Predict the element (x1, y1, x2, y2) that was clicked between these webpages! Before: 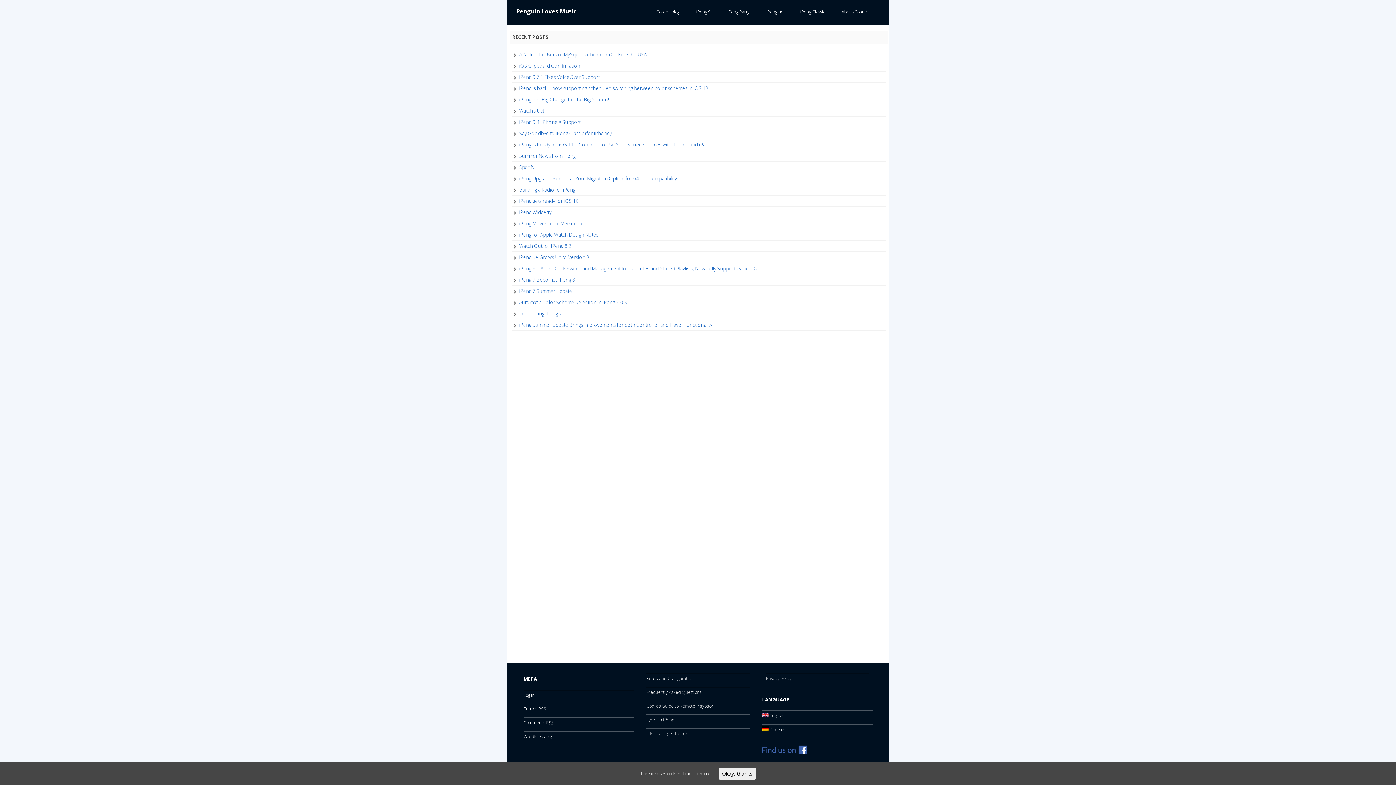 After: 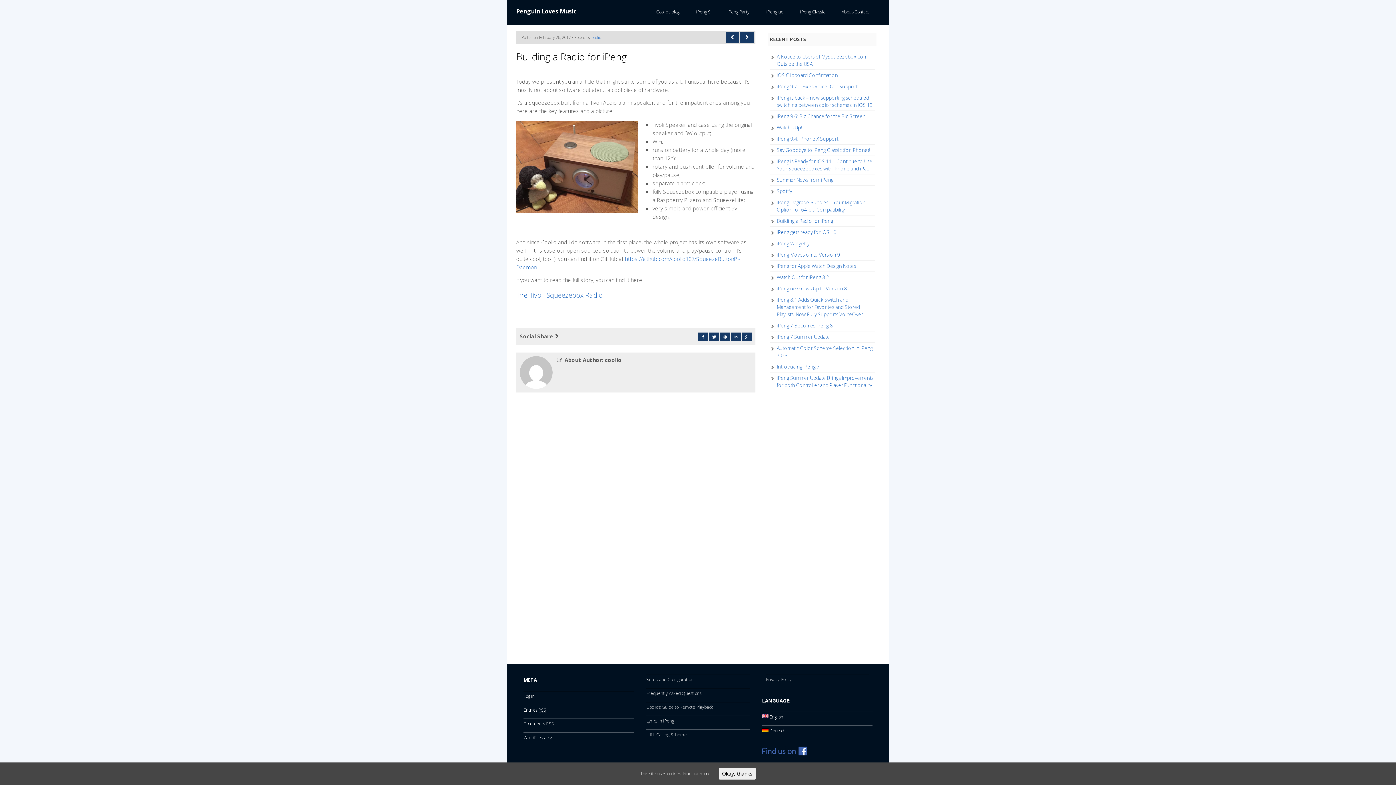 Action: bbox: (519, 186, 575, 193) label: Building a Radio for iPeng